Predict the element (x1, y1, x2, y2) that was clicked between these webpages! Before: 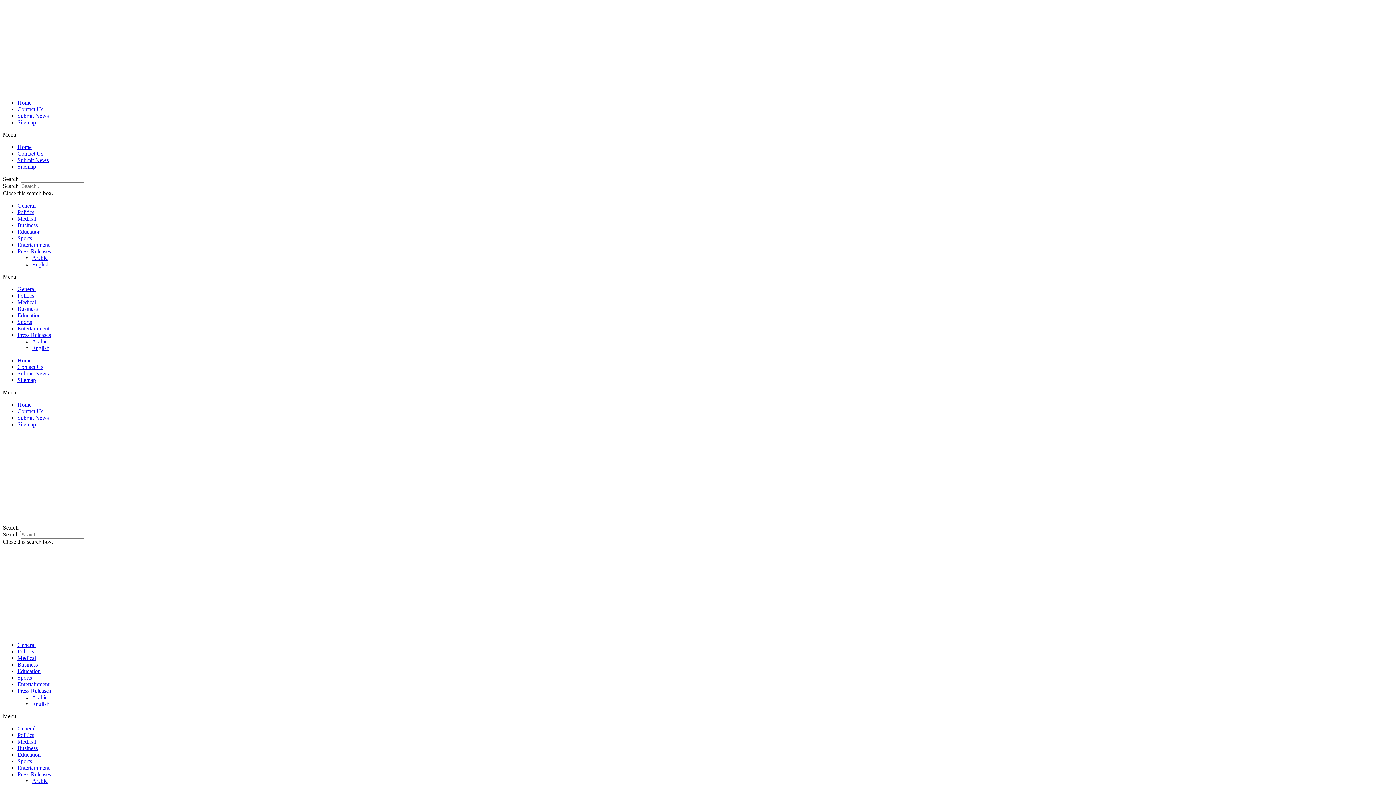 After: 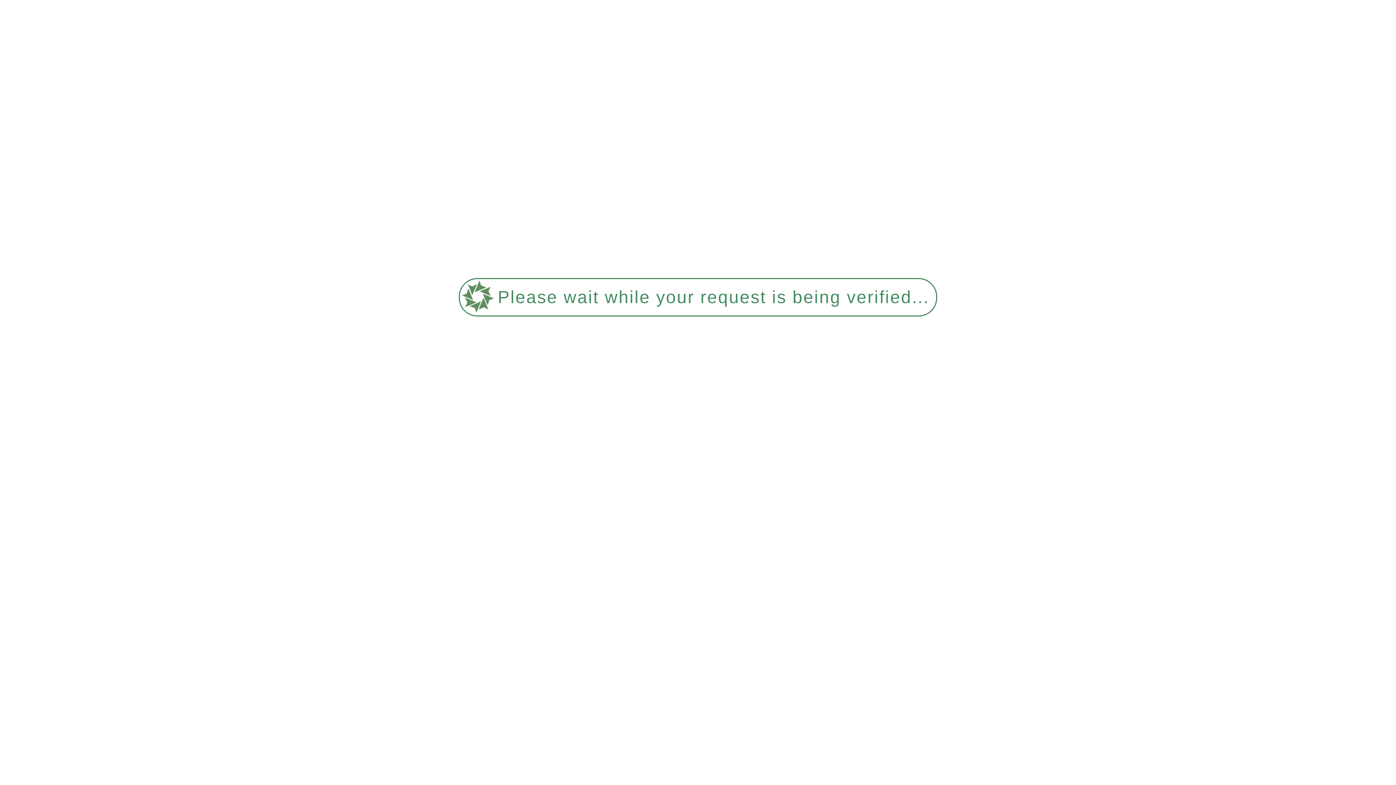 Action: label: Submit News bbox: (17, 370, 48, 376)